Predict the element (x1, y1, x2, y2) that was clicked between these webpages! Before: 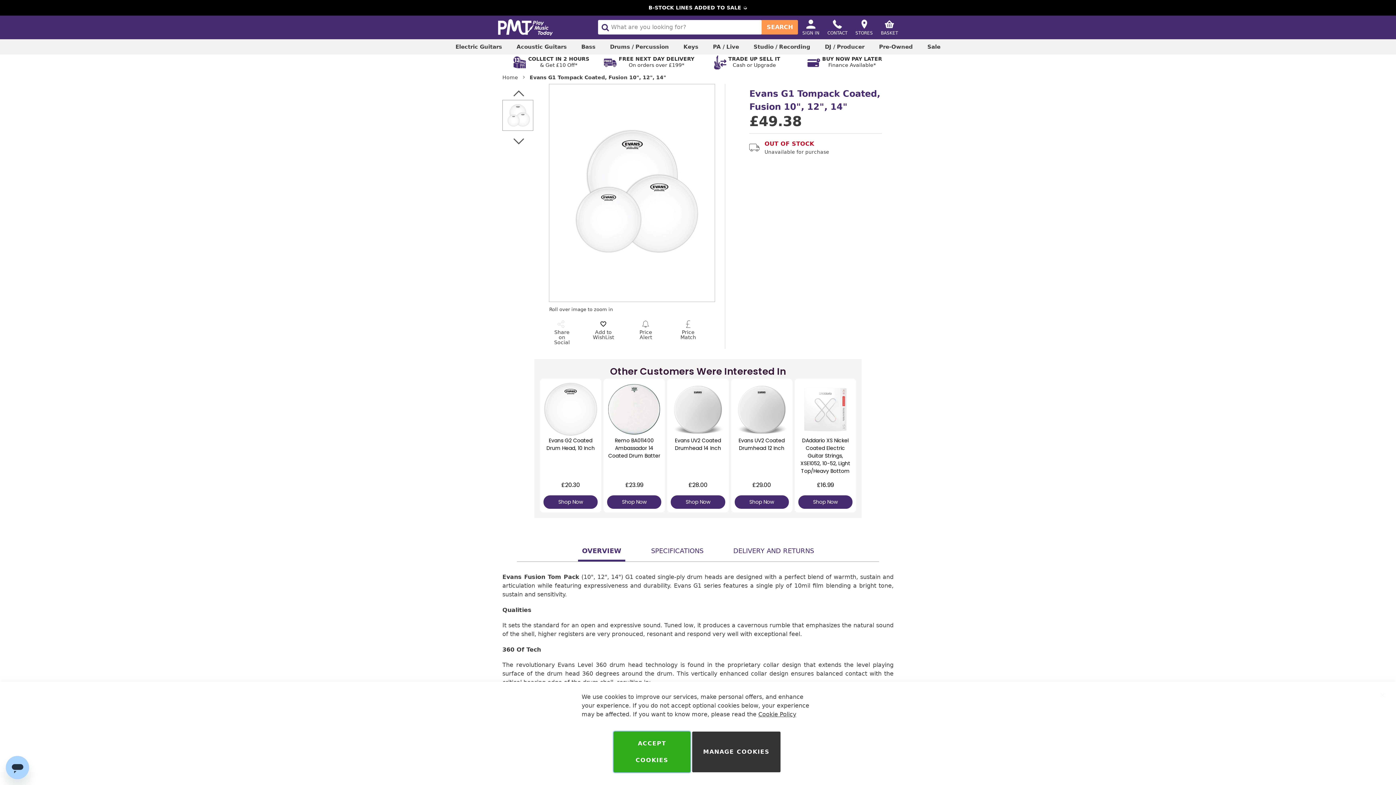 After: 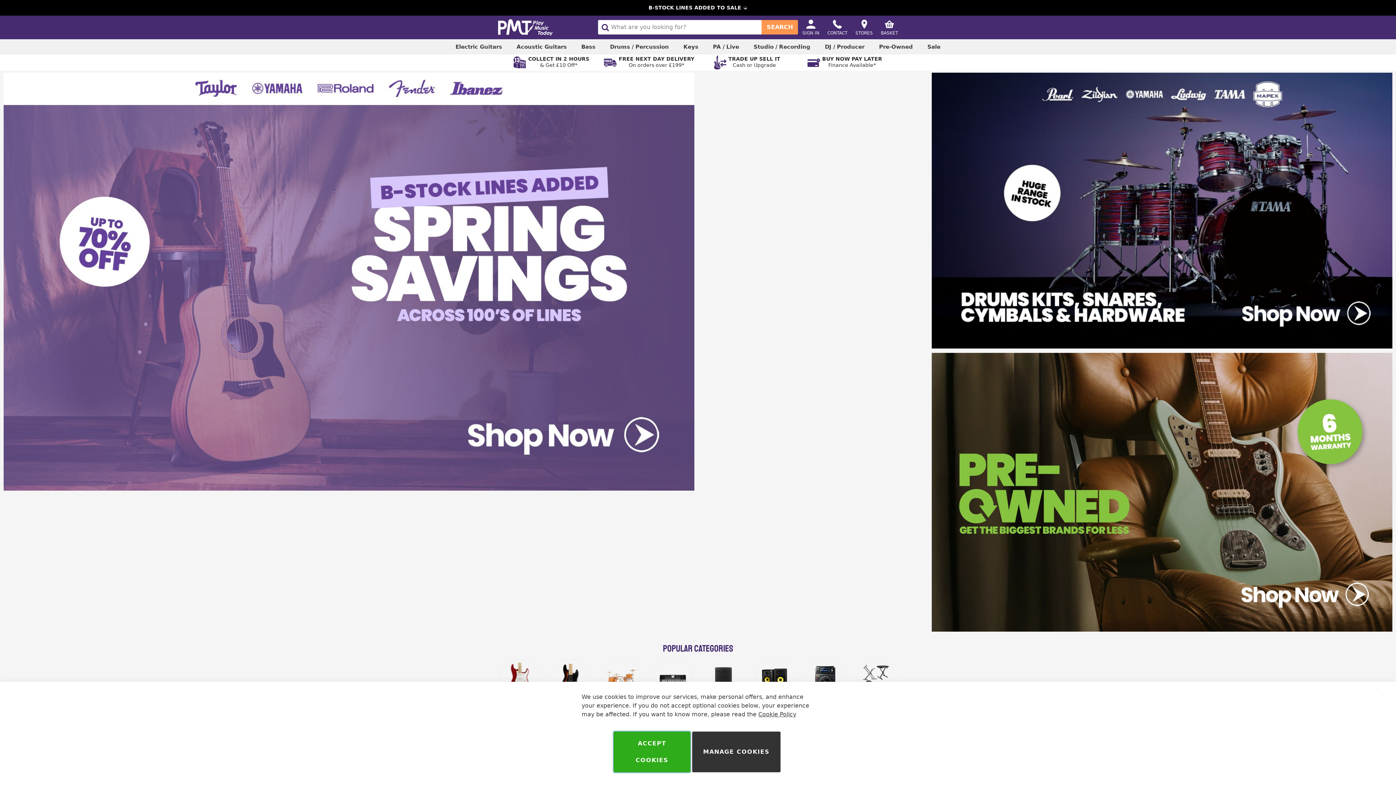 Action: bbox: (502, 74, 518, 80) label: Home